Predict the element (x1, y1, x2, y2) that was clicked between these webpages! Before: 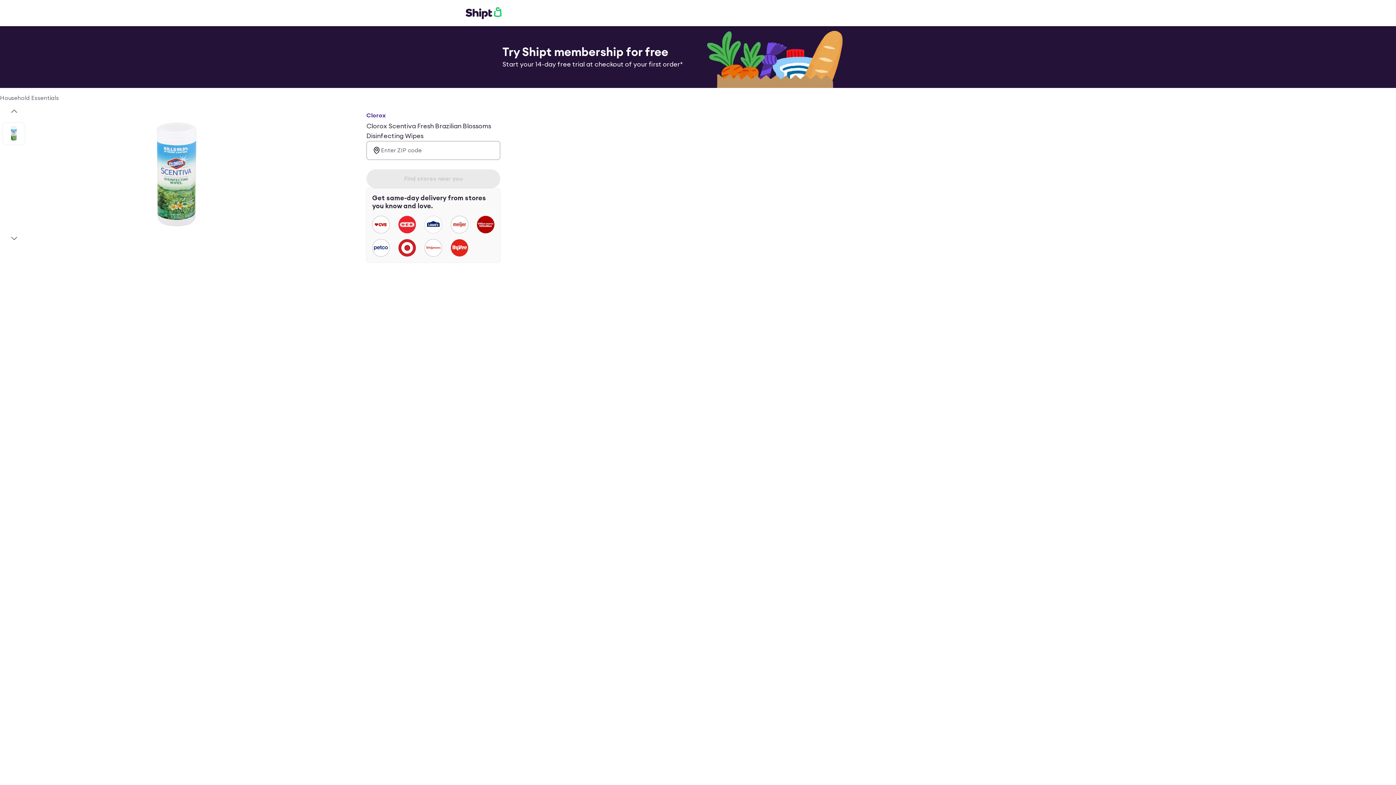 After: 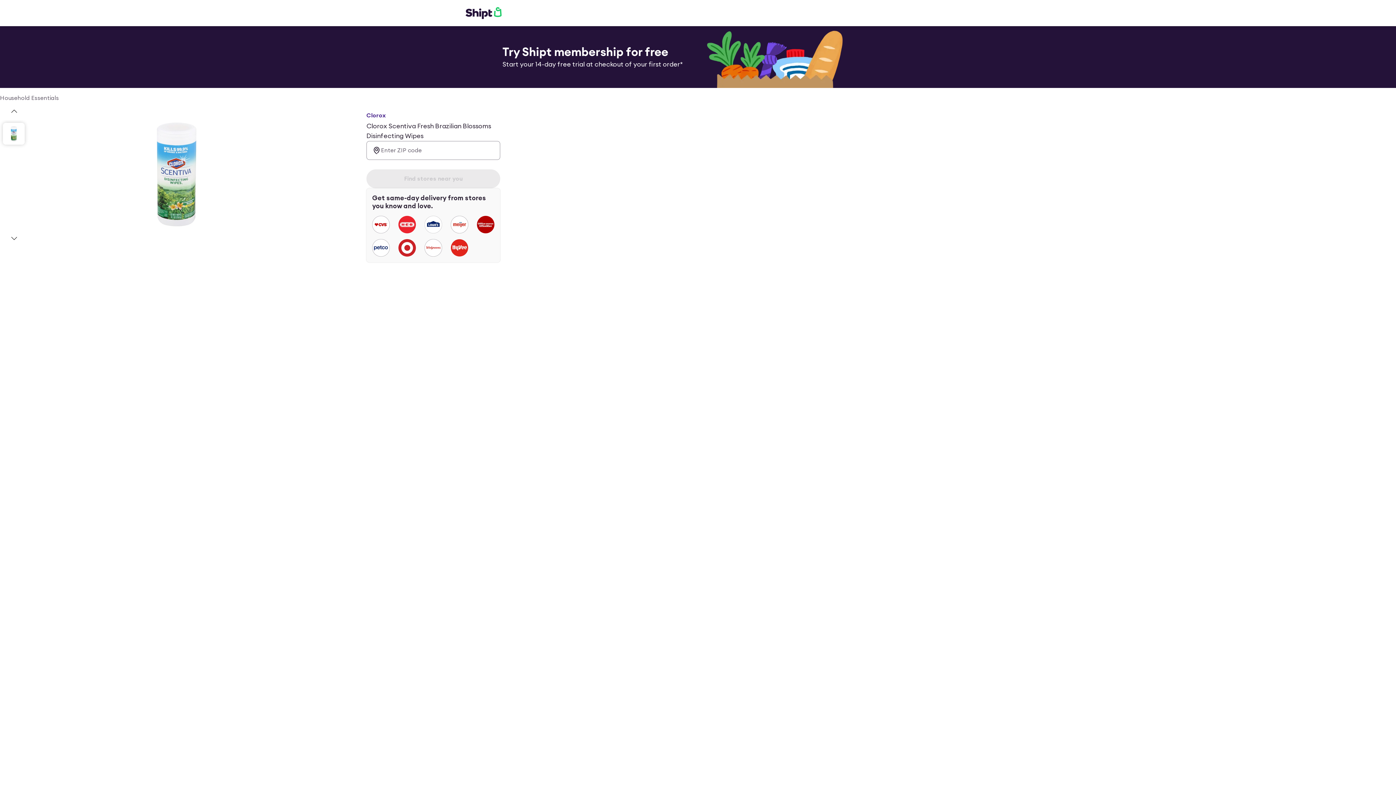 Action: bbox: (2, 122, 24, 144) label: slide 1 of 1